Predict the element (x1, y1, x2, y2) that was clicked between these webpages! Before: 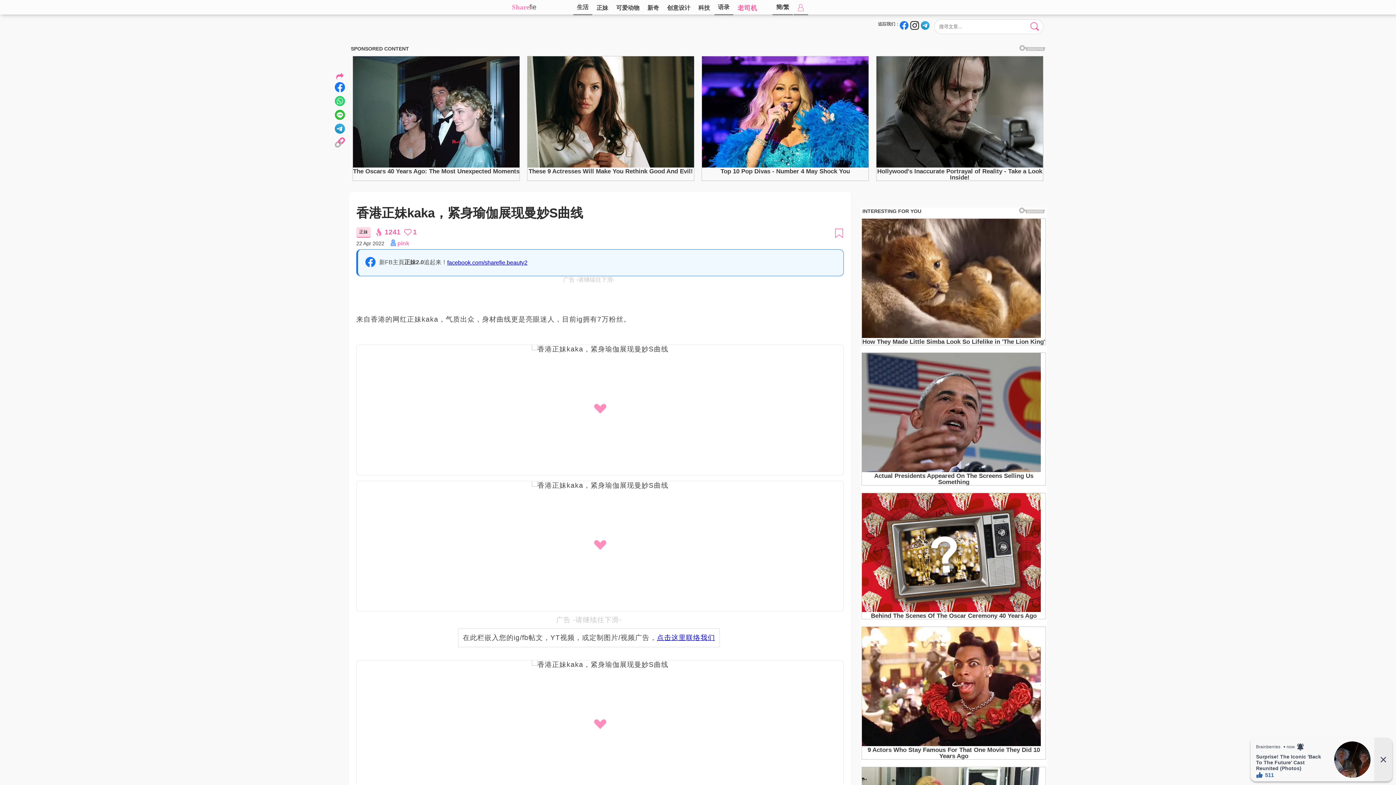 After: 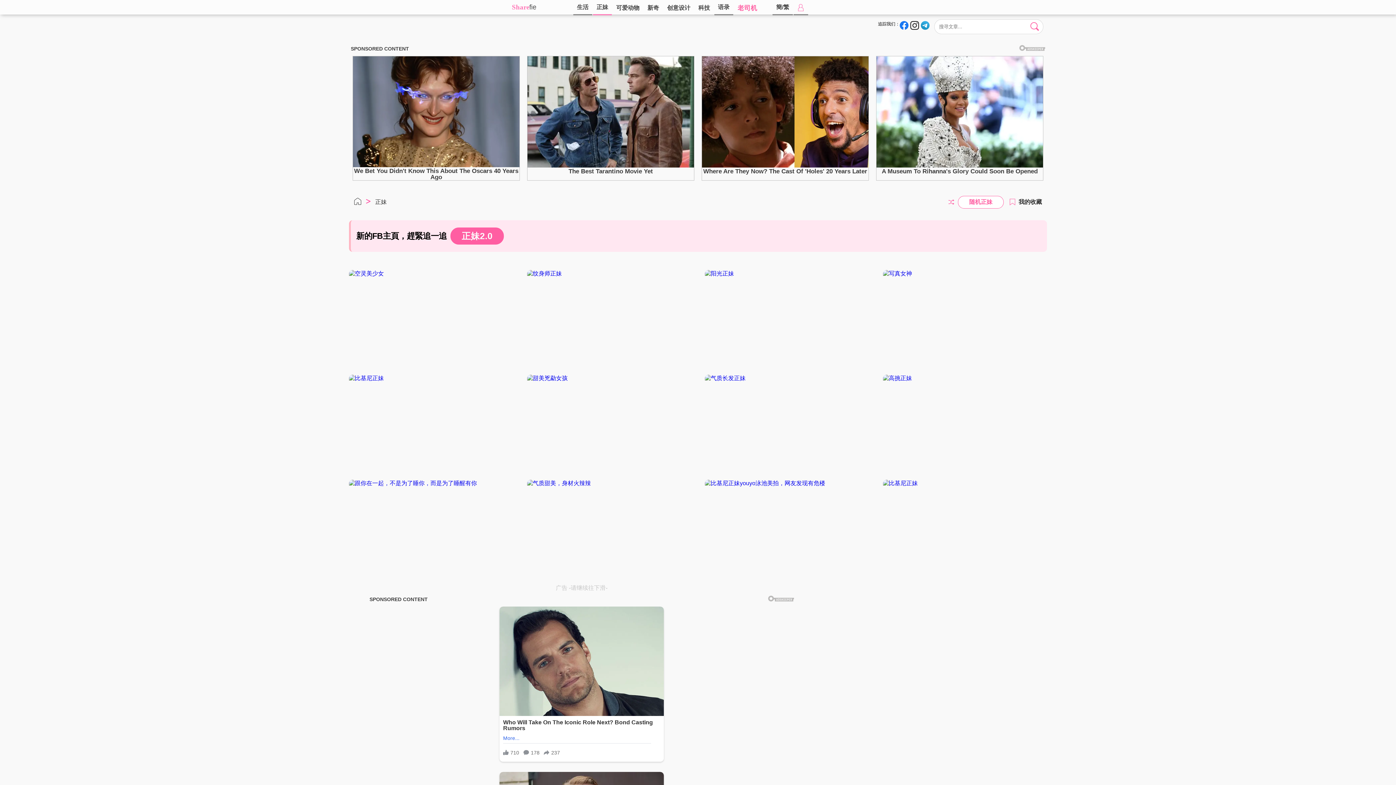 Action: bbox: (593, 0, 612, 14) label: 正妹